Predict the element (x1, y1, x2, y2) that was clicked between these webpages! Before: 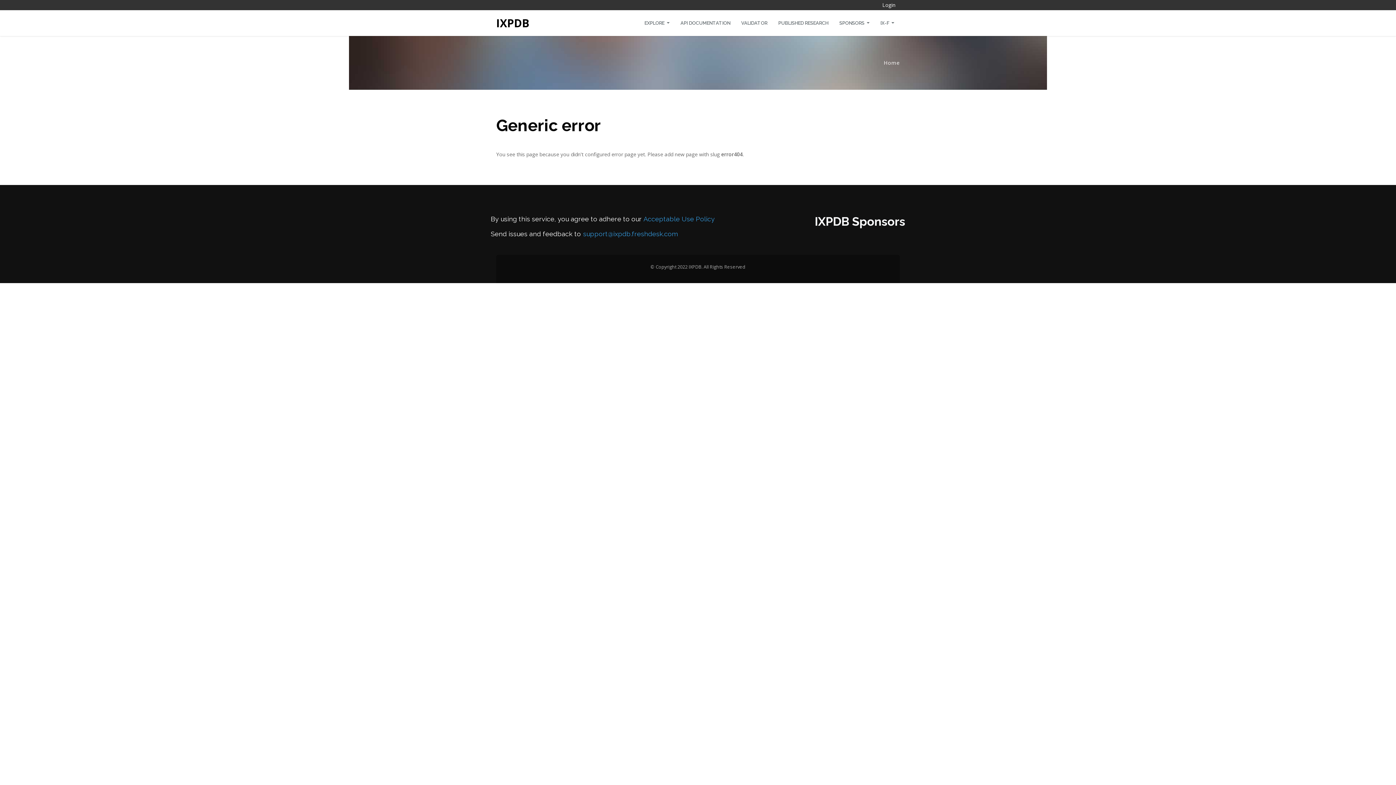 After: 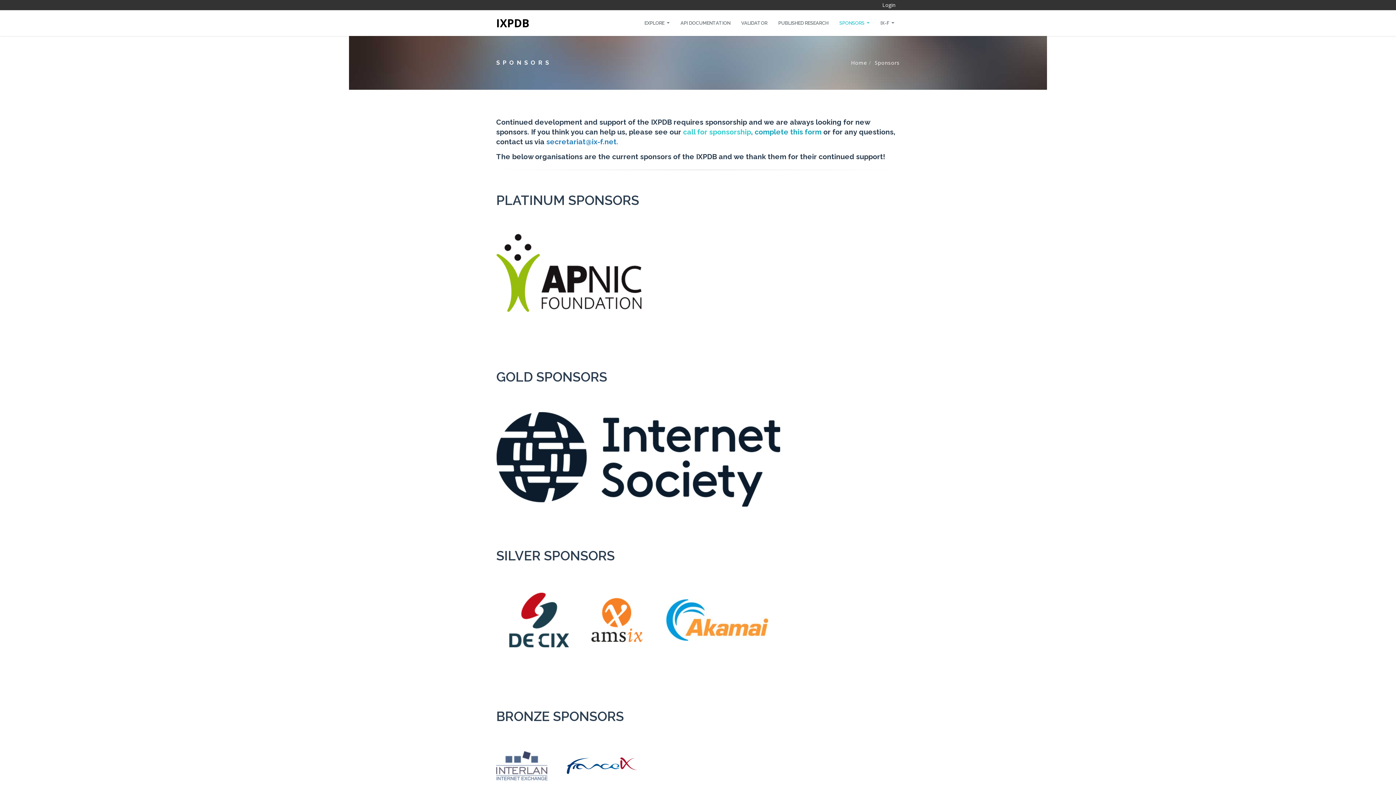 Action: bbox: (834, 14, 875, 32) label: SPONSORS 